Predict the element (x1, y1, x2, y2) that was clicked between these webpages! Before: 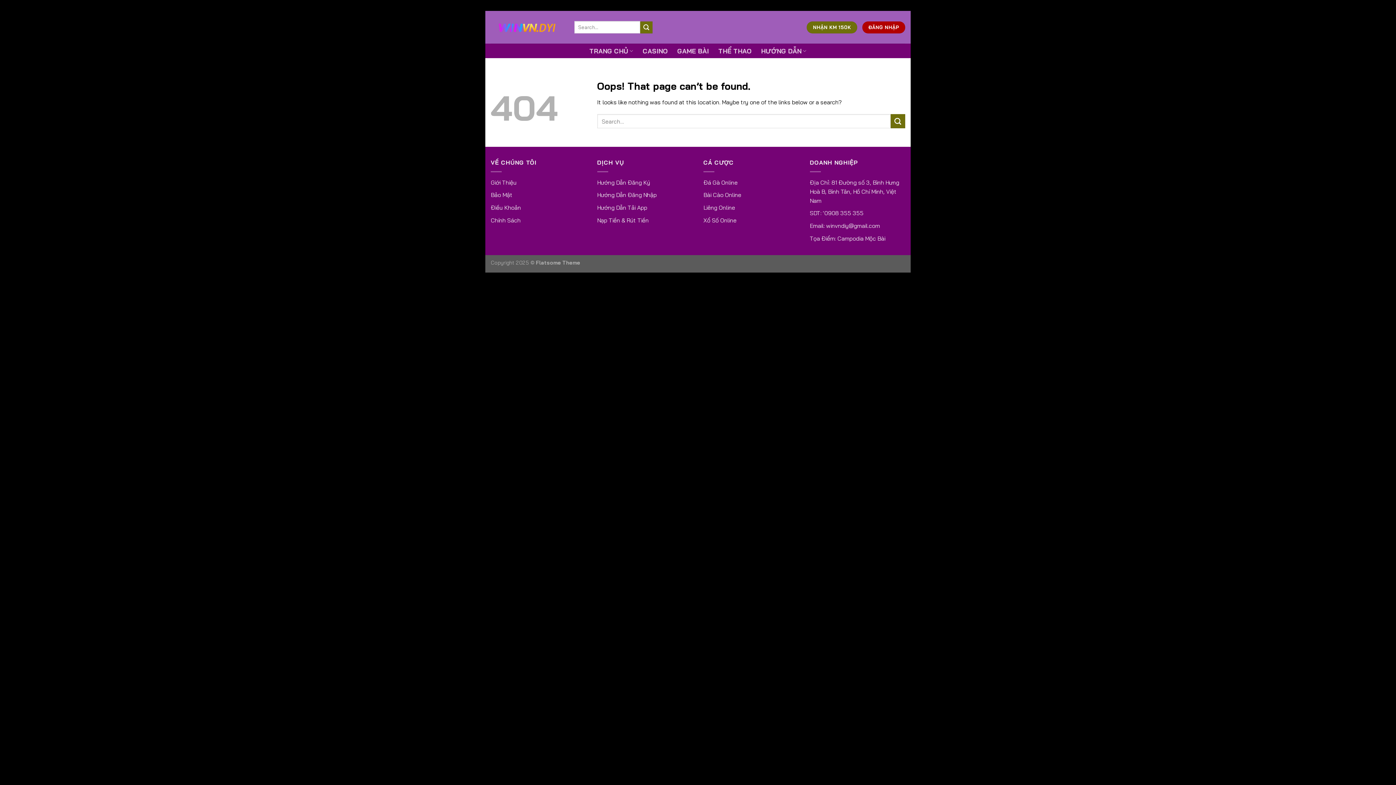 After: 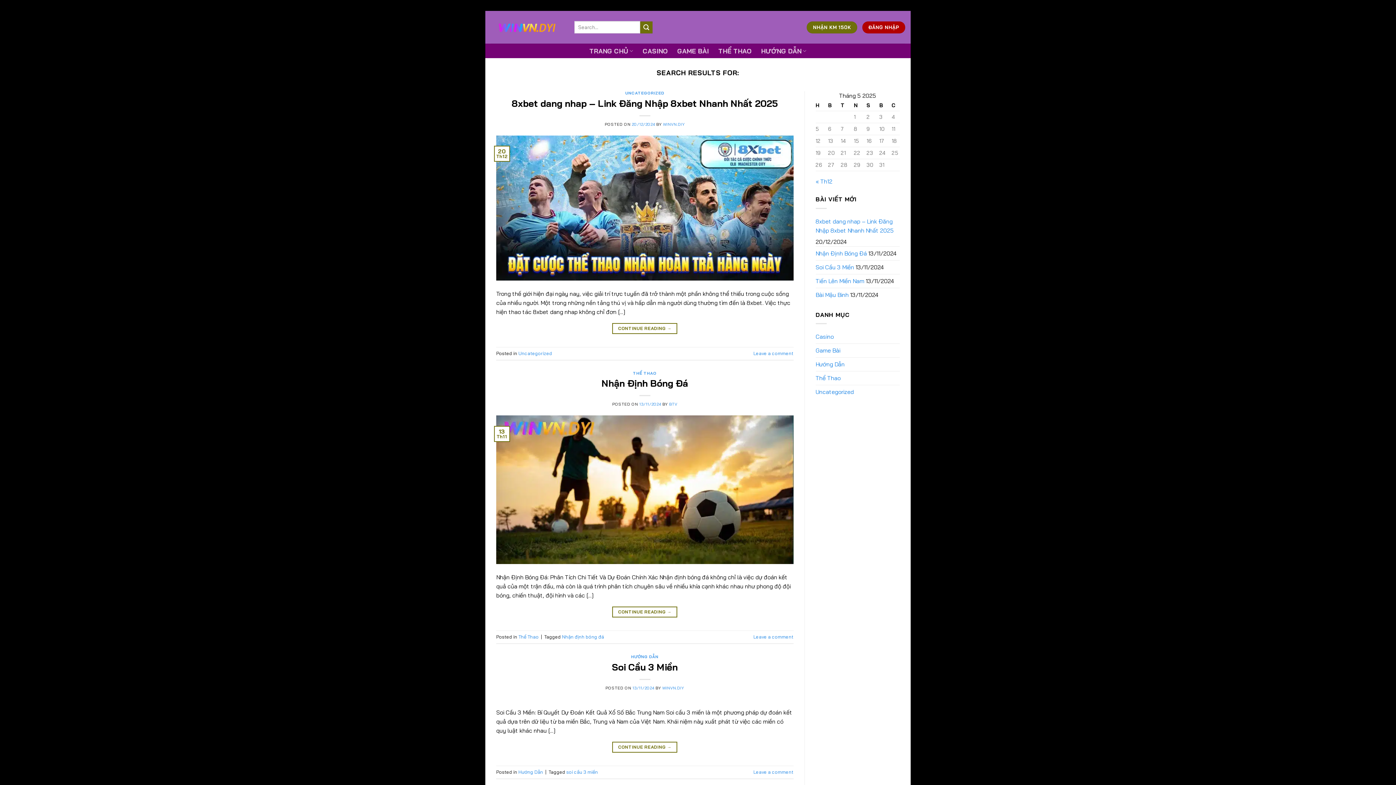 Action: bbox: (890, 114, 905, 128) label: Submit